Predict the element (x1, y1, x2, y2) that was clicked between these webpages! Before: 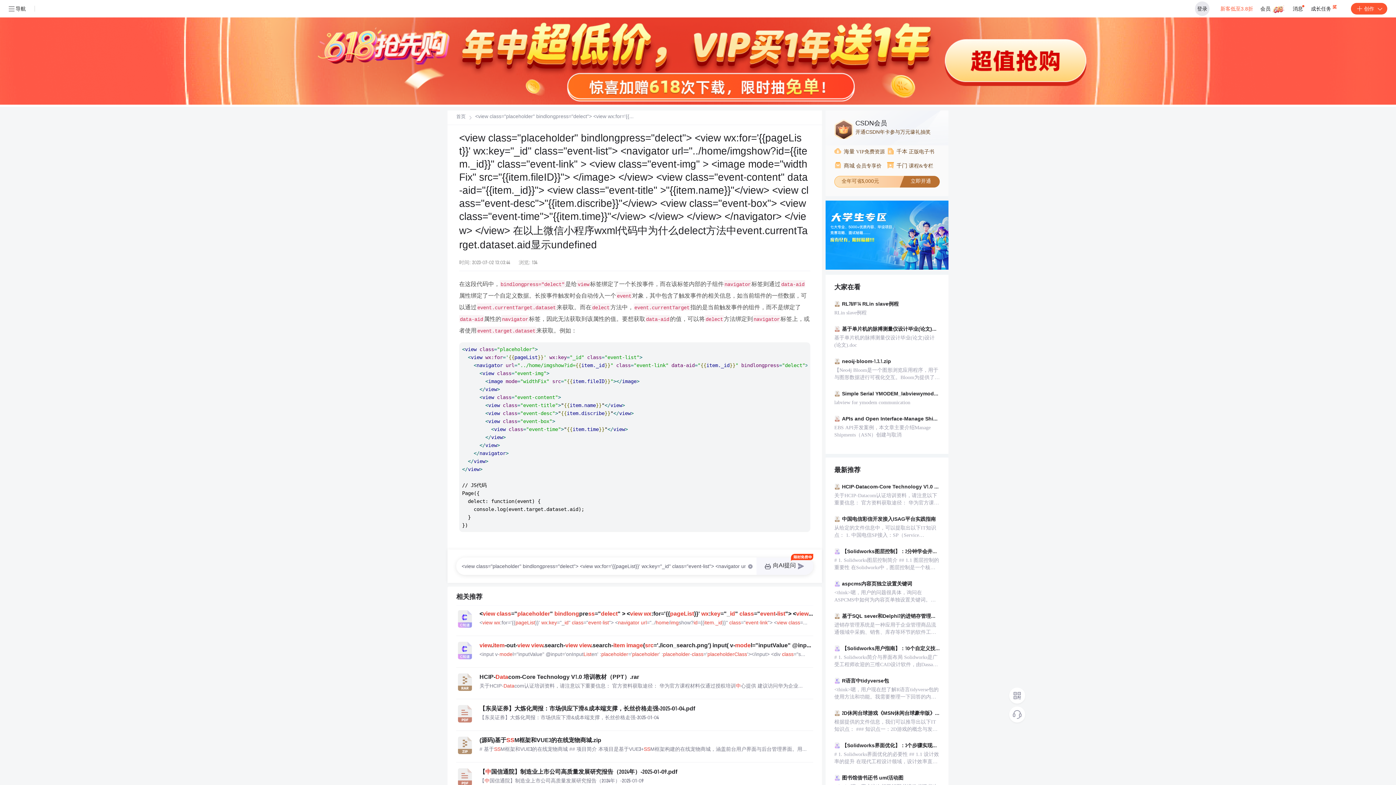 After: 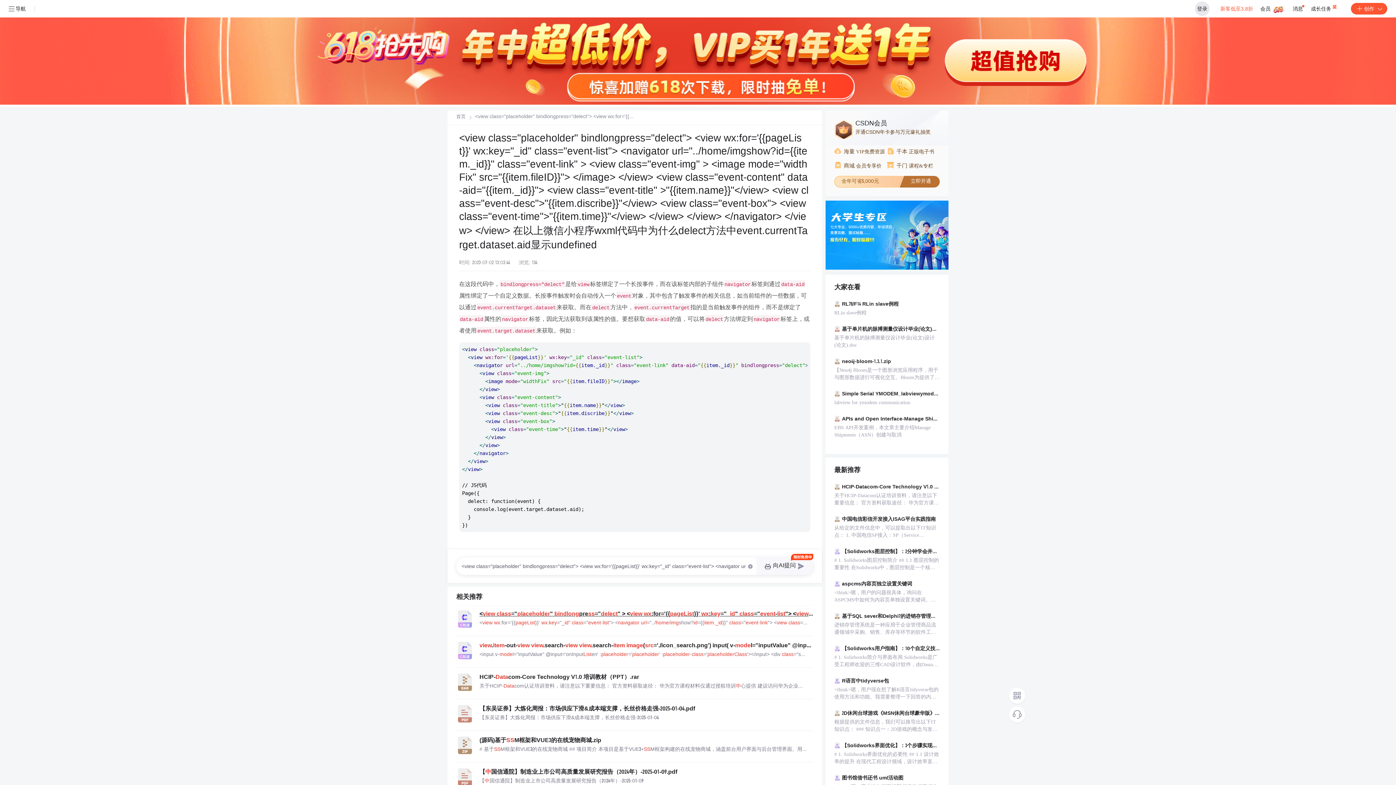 Action: label: <view class="placeholder" bindlongpress="delect" > <view wx:for='{{pageList}}' wx:key="_id" class="event-list"> <view class="event-img" > <image mode="widthFix" src="{{item.fileID}}"> </image> </view> <view class="event-content" > <view class="event-title" >"{{item.name}}"</view> <view class="event-desc">"{{item.discribe}}"</view> <view class="event-box"> <view class="event-time">"{{item.time}}"</view> </view> </view> </view> </view>在以上微信小程序wxml代码中为什么delect方法中event.currentTarget.dataset.aid显示undefined bbox: (479, 610, 813, 618)